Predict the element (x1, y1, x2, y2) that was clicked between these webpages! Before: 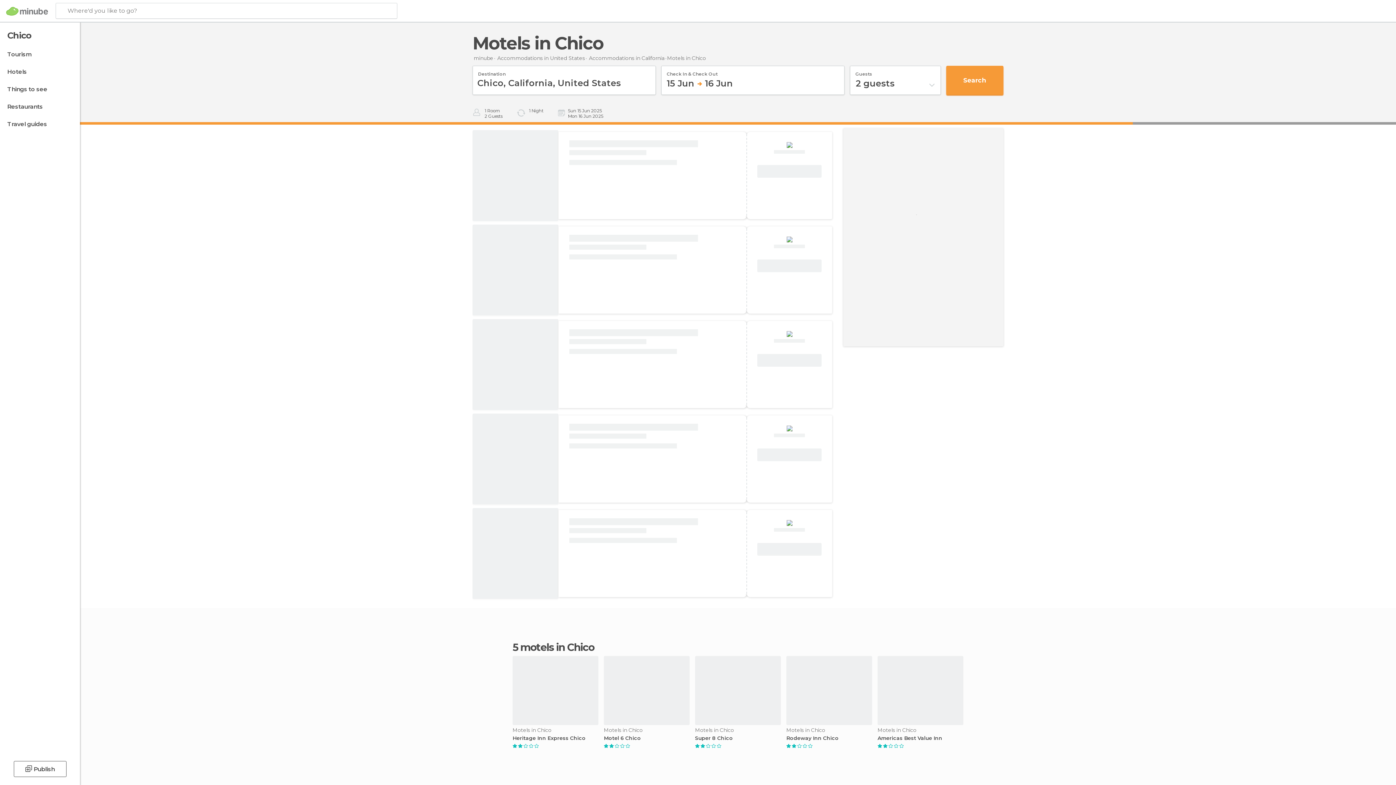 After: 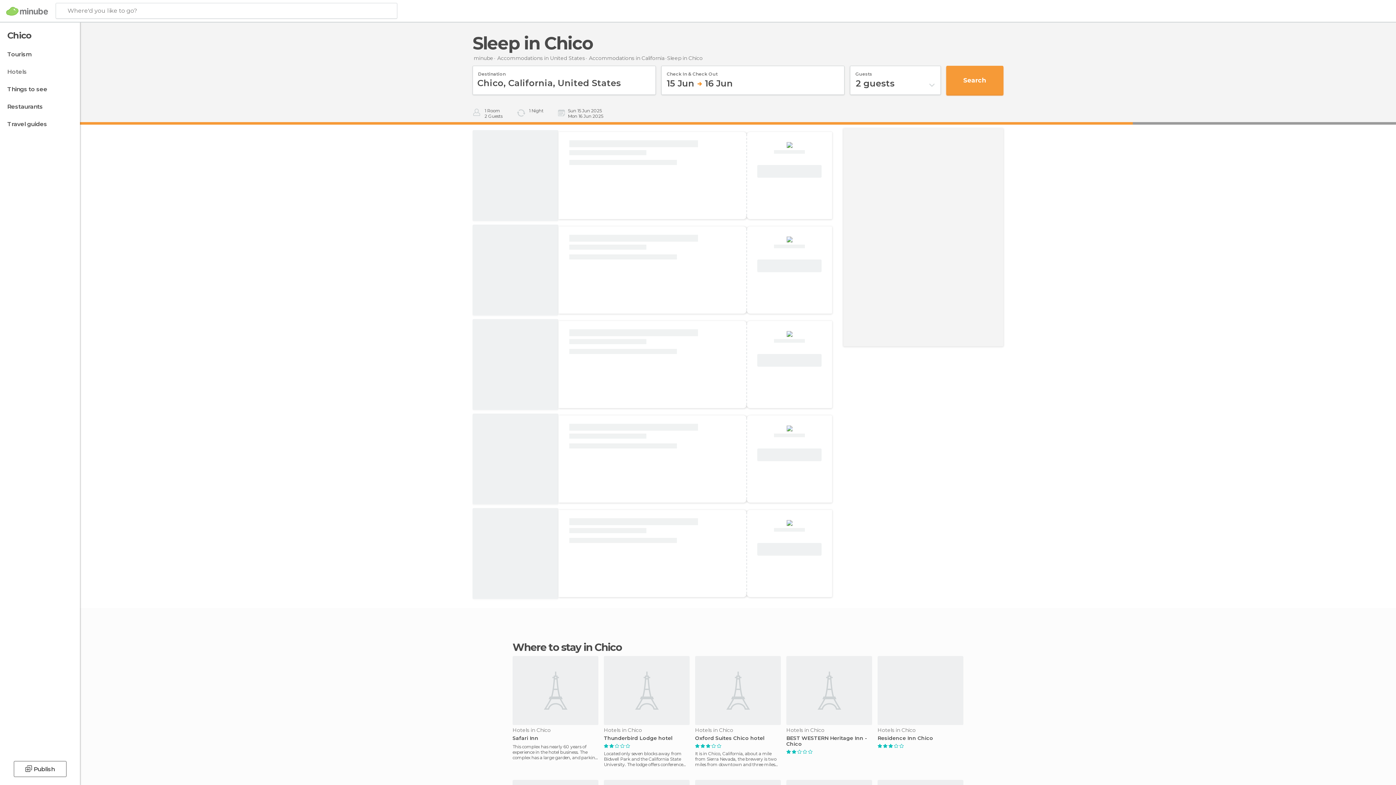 Action: bbox: (0, 65, 78, 78) label: Hotels